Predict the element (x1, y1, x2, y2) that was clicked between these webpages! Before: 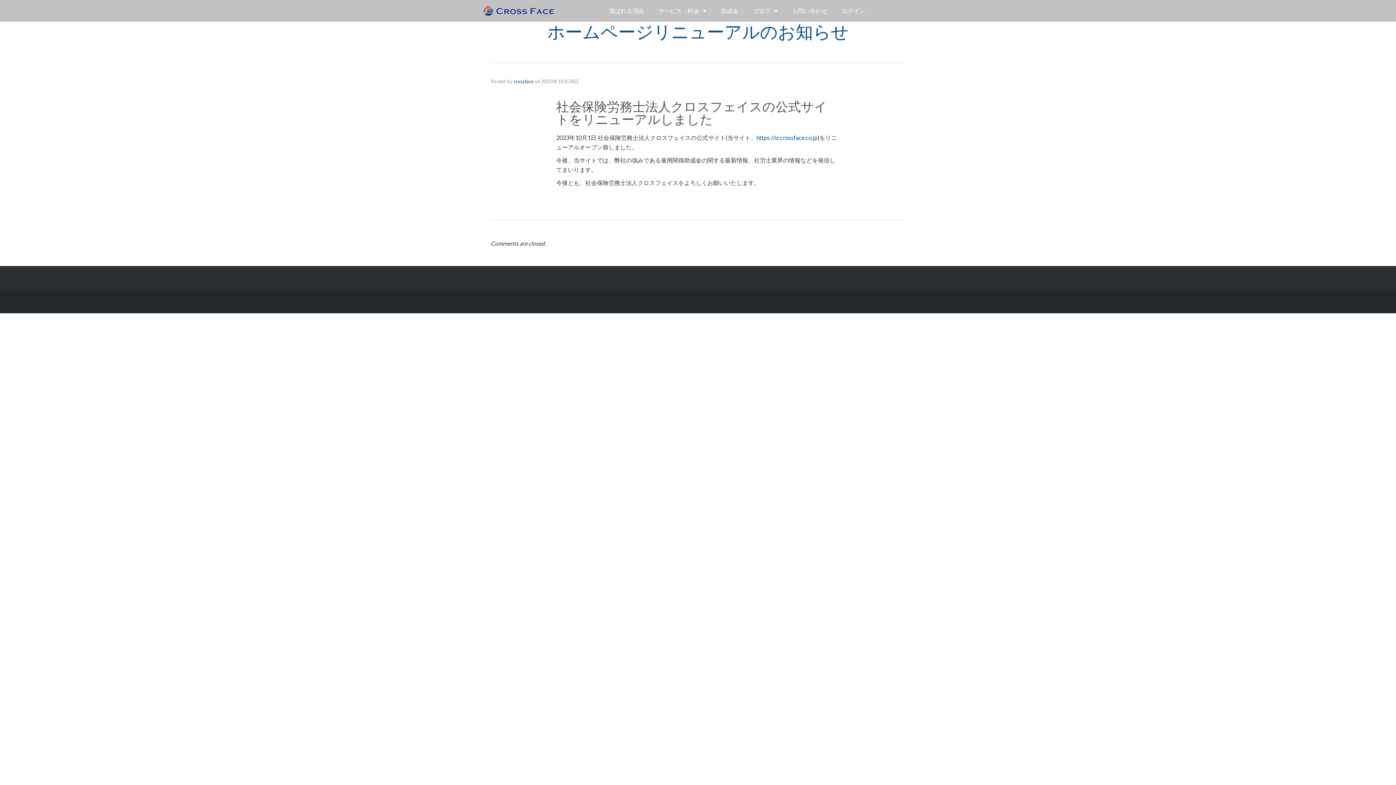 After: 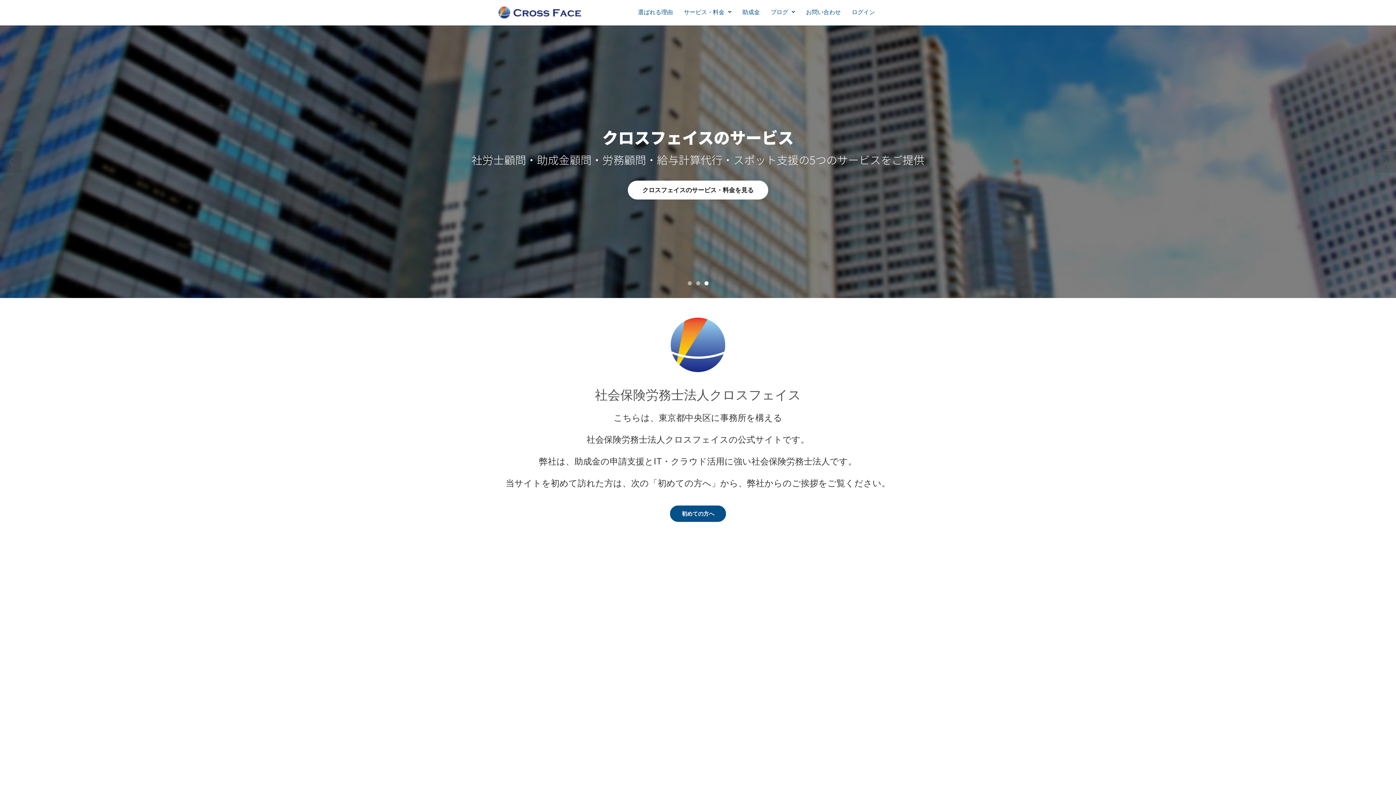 Action: bbox: (756, 134, 817, 141) label: https://sr.crossface.co.jp